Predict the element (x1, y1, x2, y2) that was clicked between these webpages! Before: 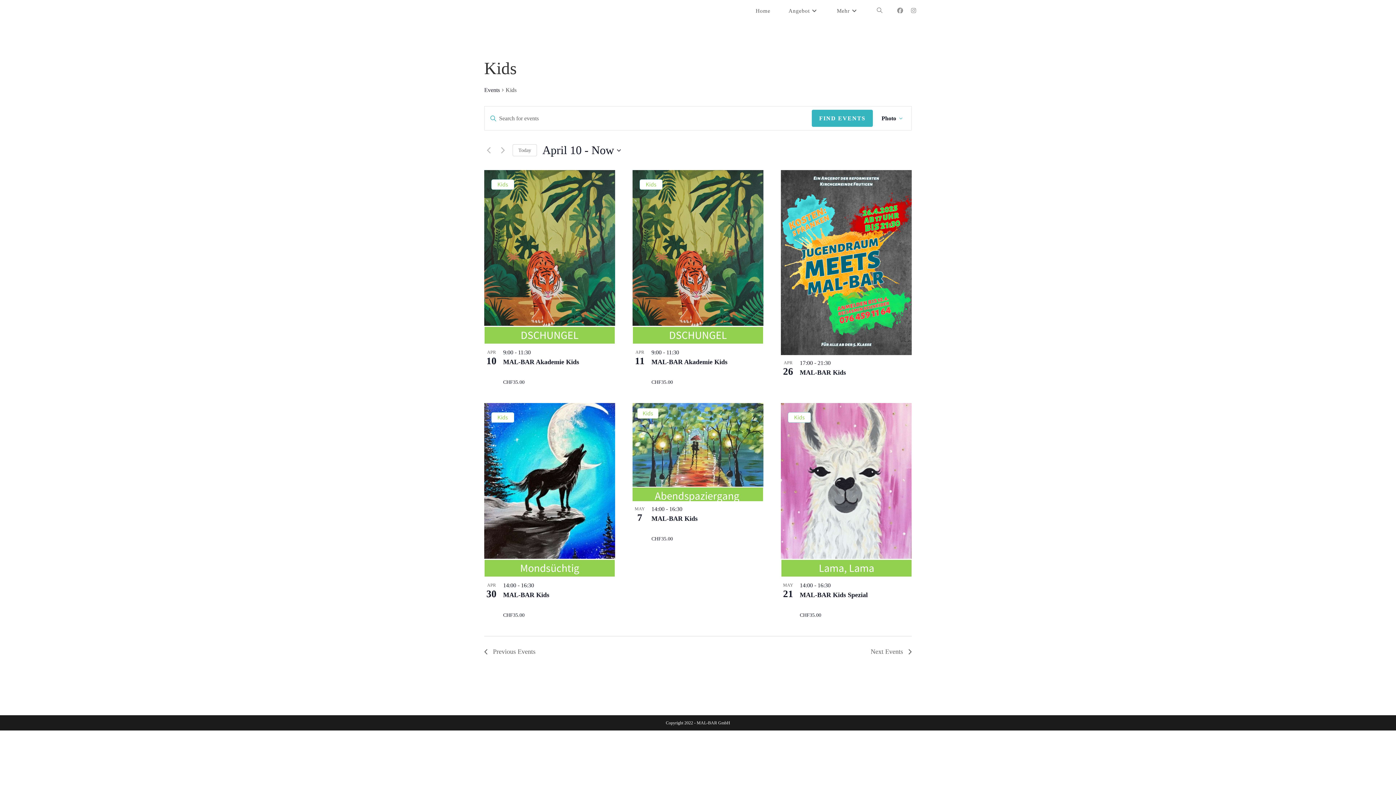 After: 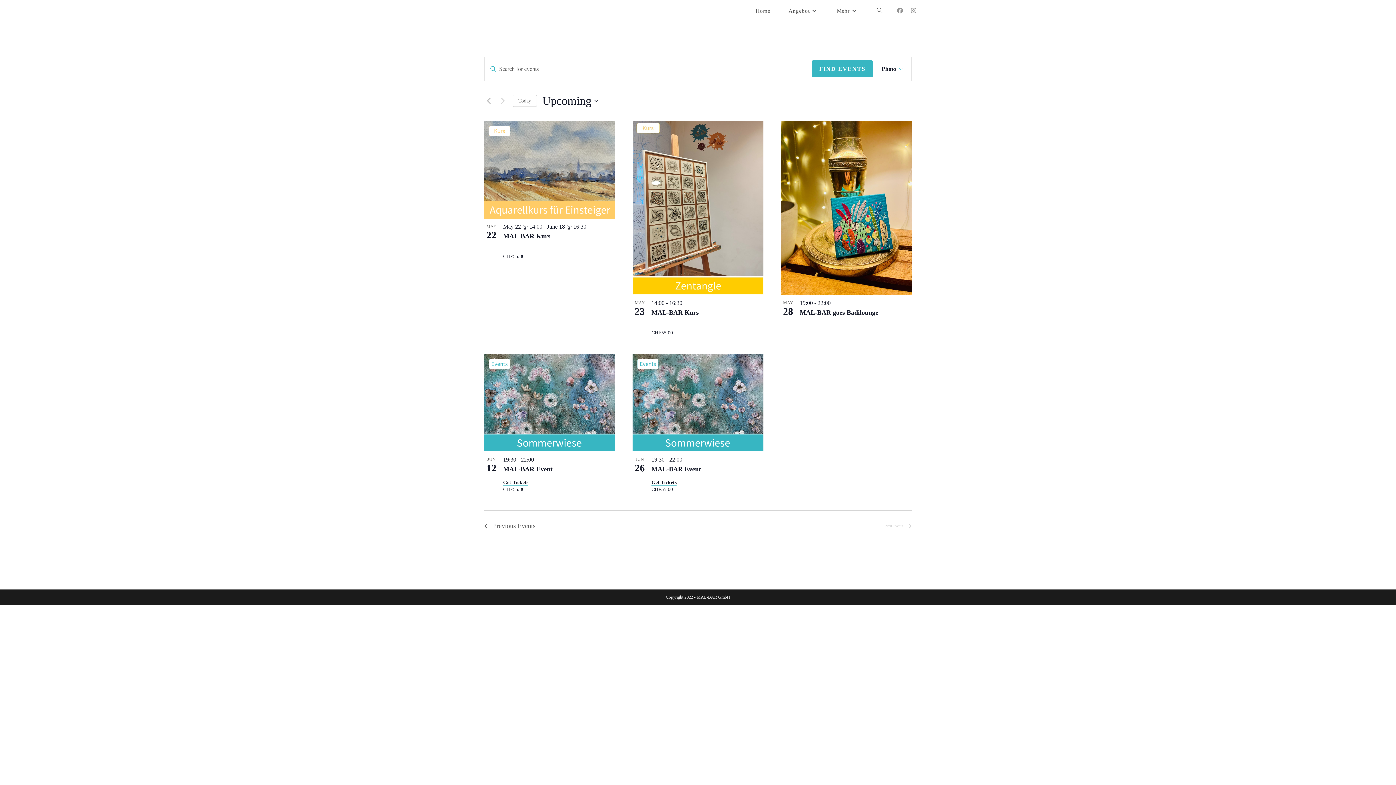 Action: label: Events bbox: (484, 86, 500, 94)